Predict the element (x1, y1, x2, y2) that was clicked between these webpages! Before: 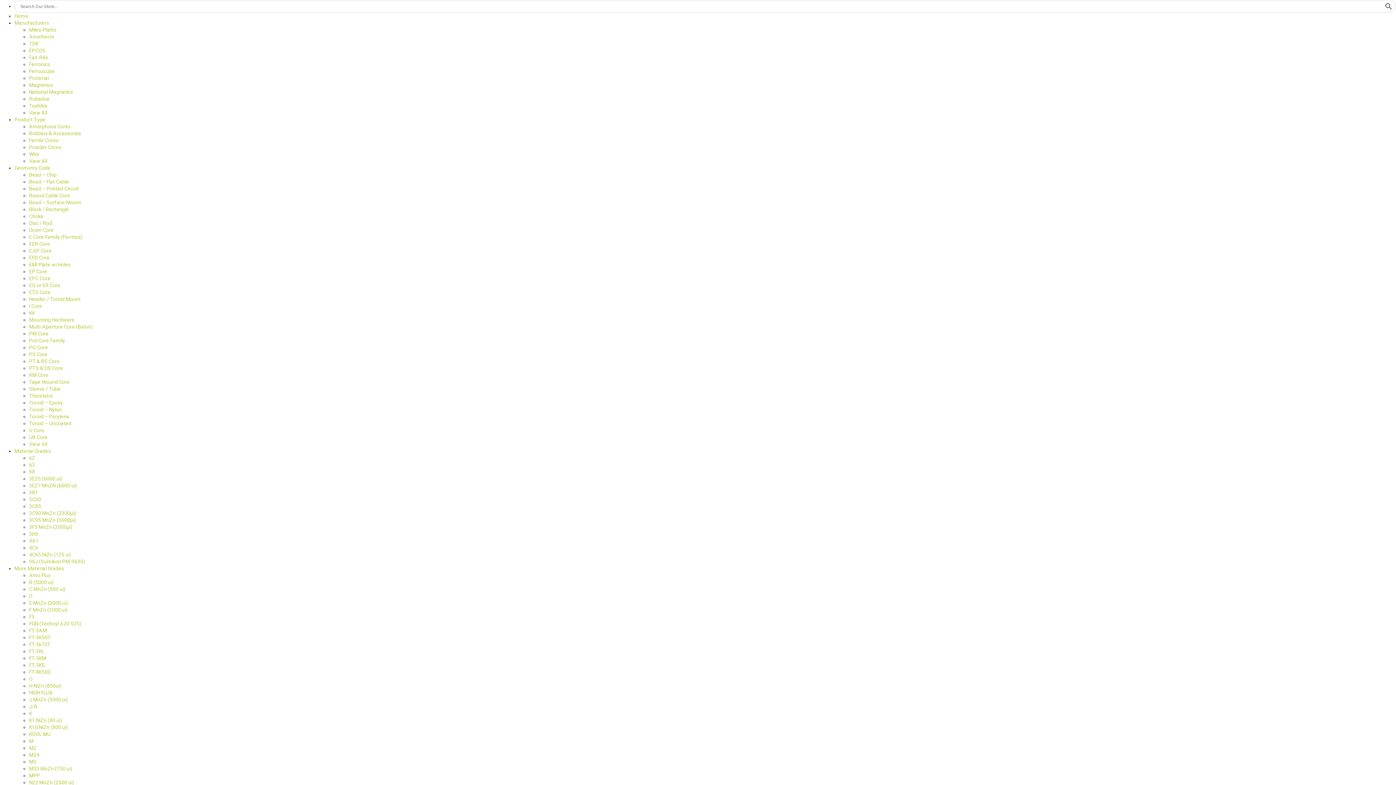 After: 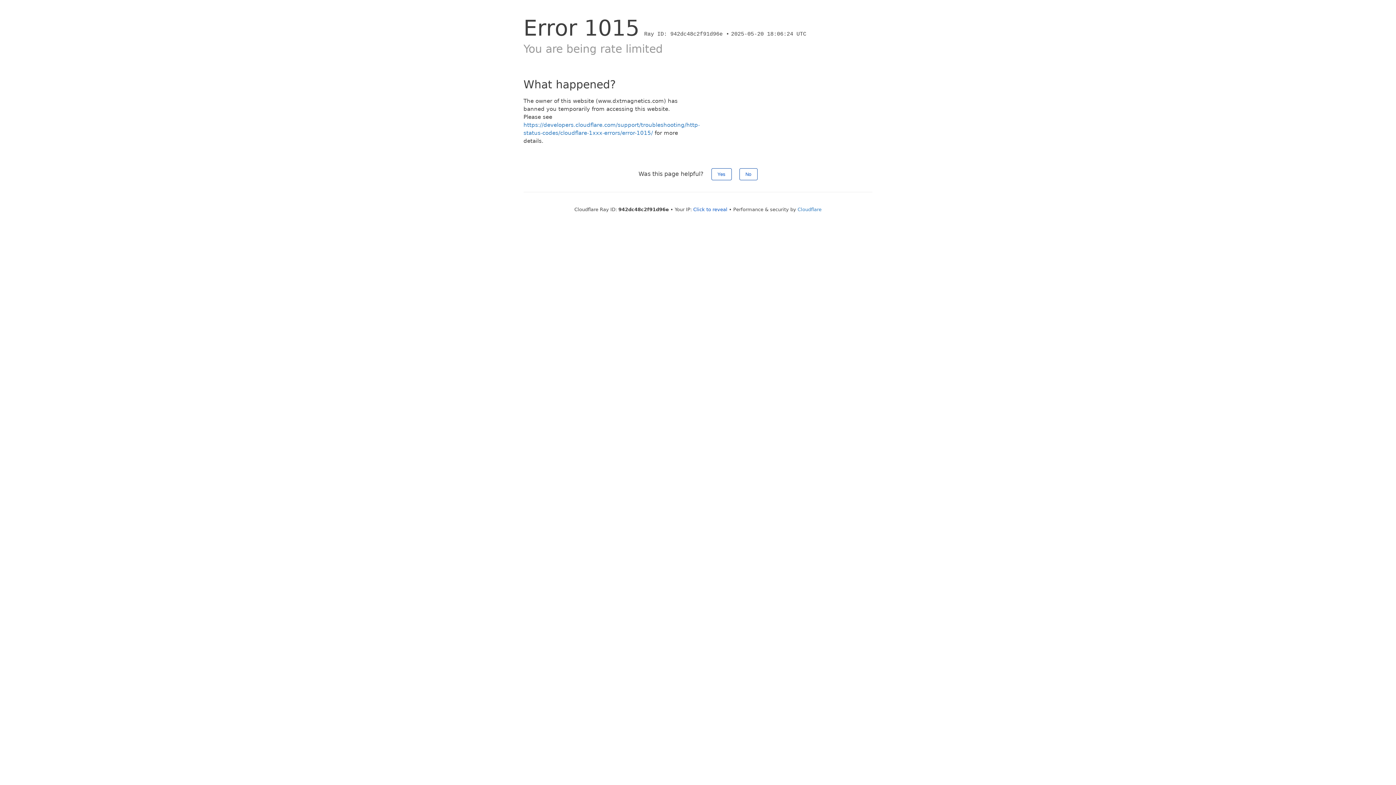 Action: label: Toshiba bbox: (29, 102, 47, 108)